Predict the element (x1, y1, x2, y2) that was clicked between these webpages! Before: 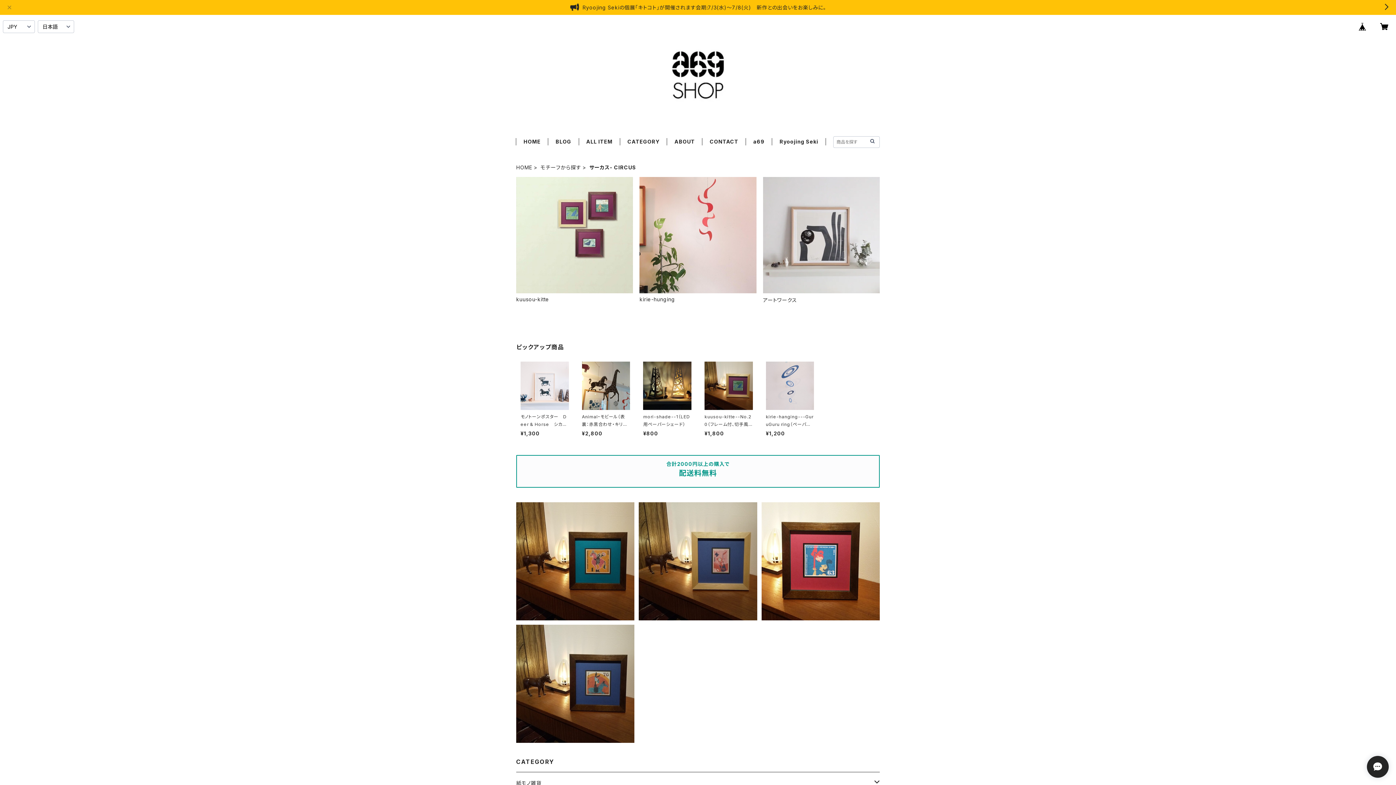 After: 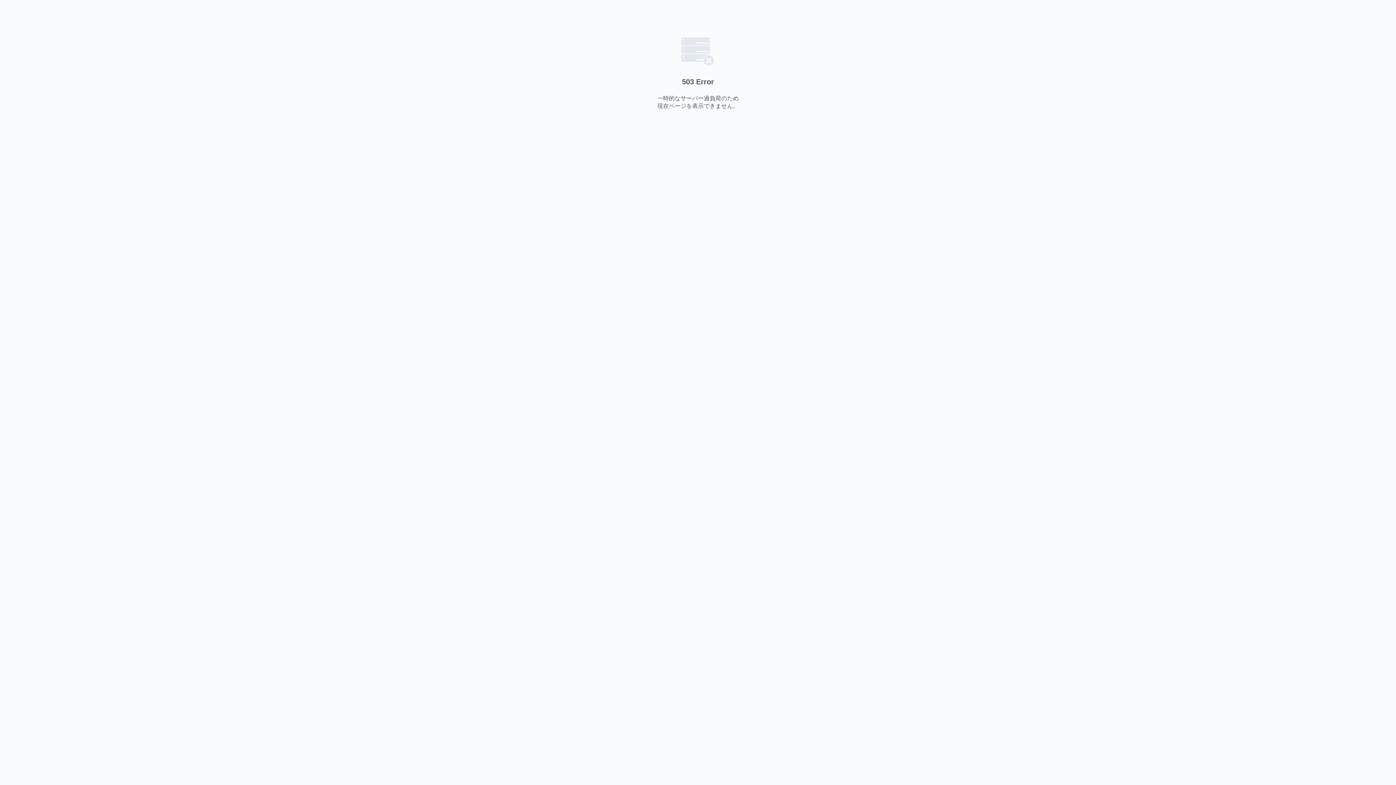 Action: label: a69 bbox: (753, 138, 764, 144)